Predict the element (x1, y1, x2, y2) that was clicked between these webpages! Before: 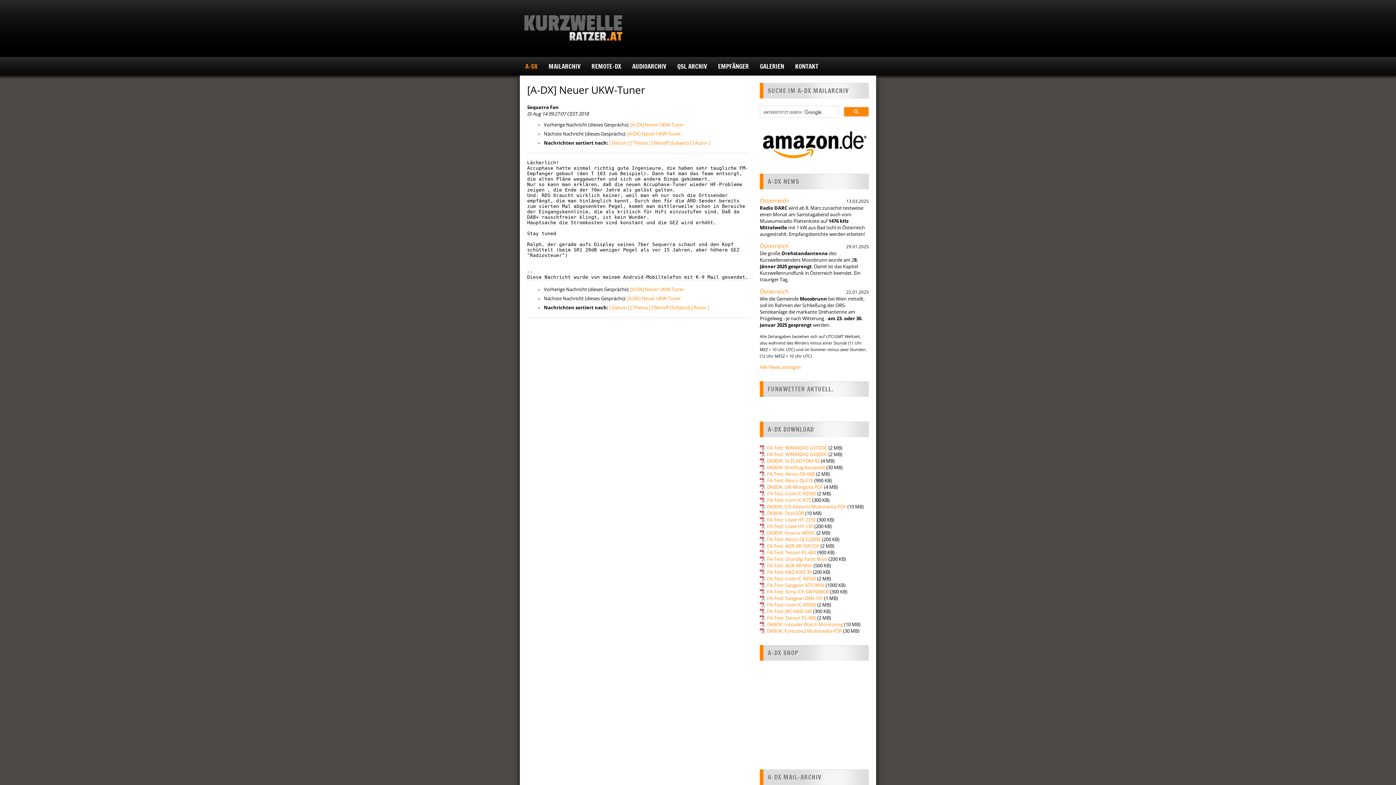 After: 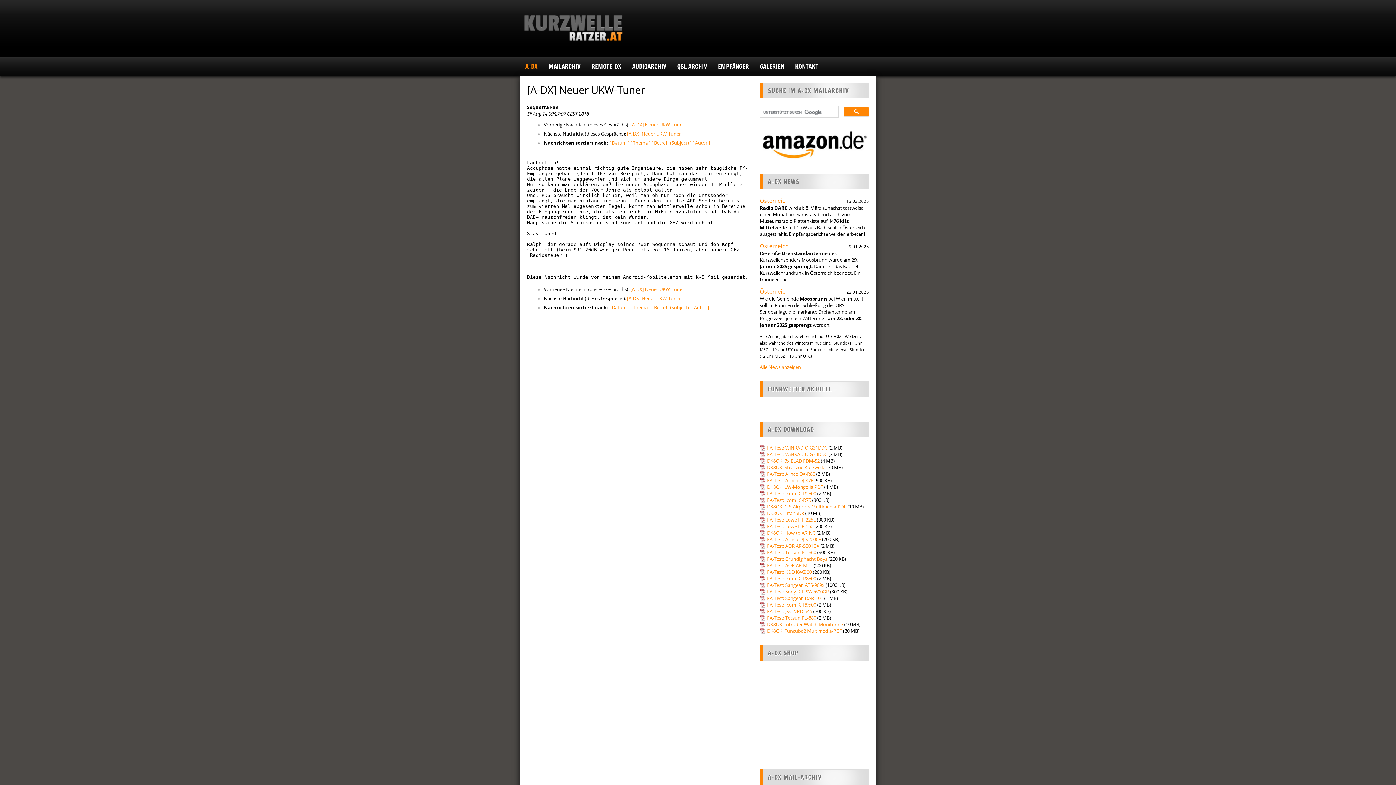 Action: bbox: (760, 549, 816, 556) label: FA-Test: Tecsun PL-660